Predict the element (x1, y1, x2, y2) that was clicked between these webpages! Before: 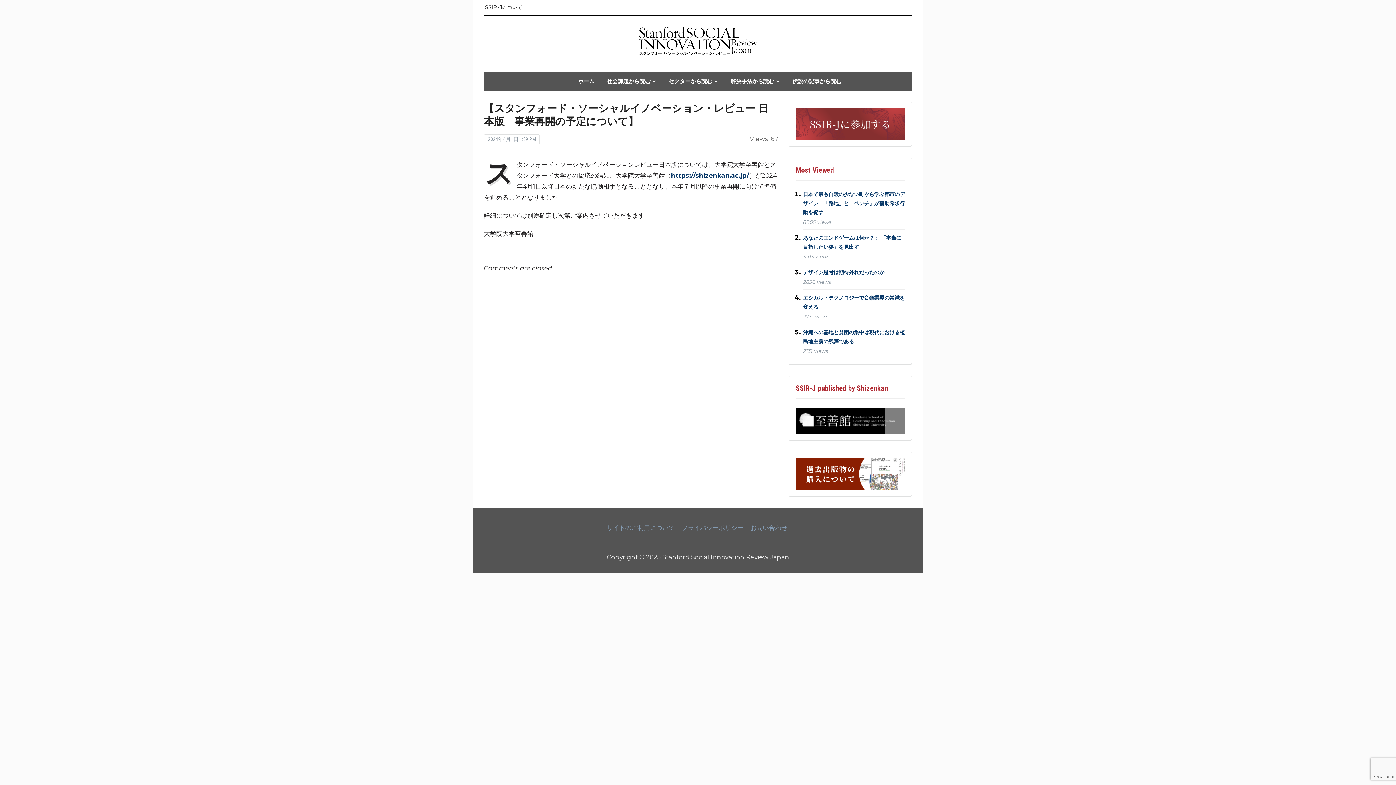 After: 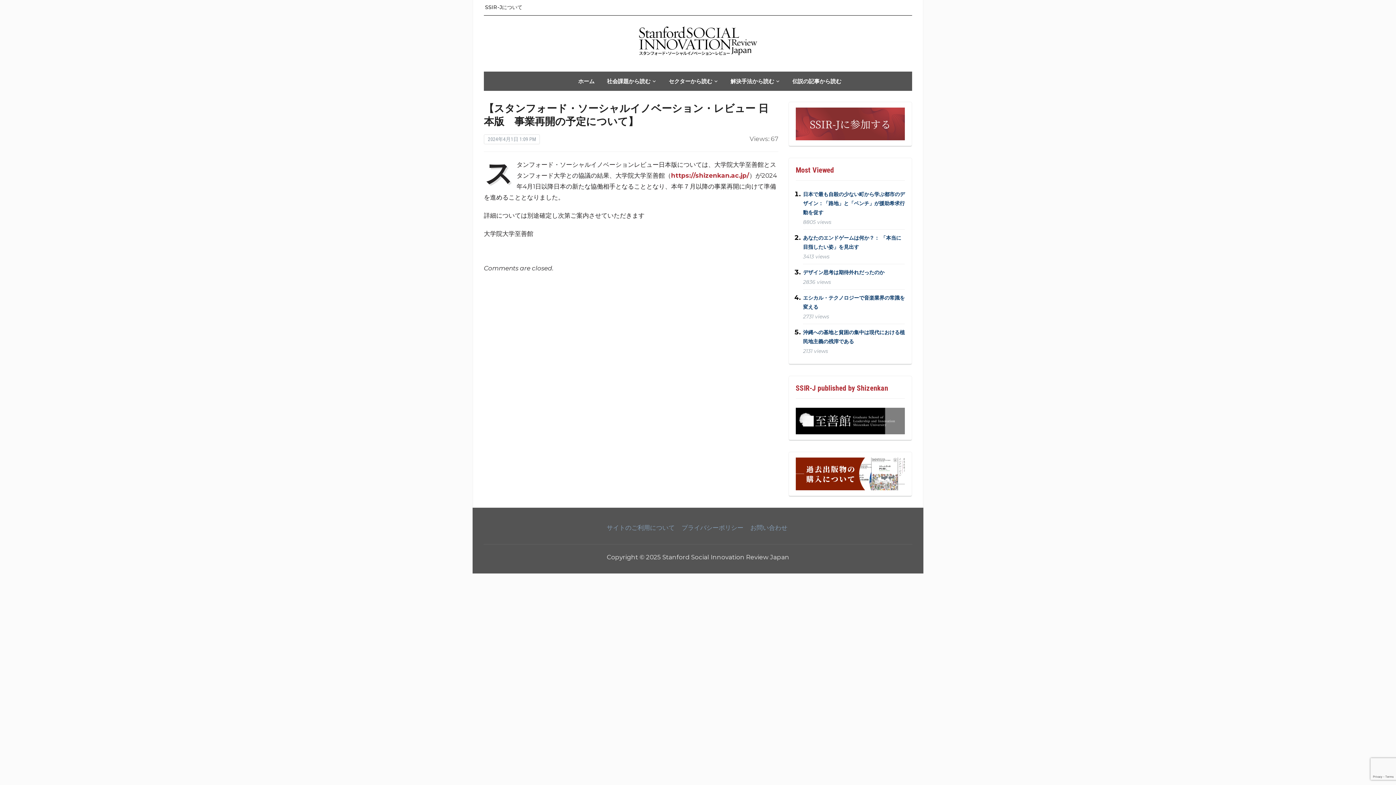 Action: label: https://shizenkan.ac.jp/ bbox: (671, 171, 749, 179)